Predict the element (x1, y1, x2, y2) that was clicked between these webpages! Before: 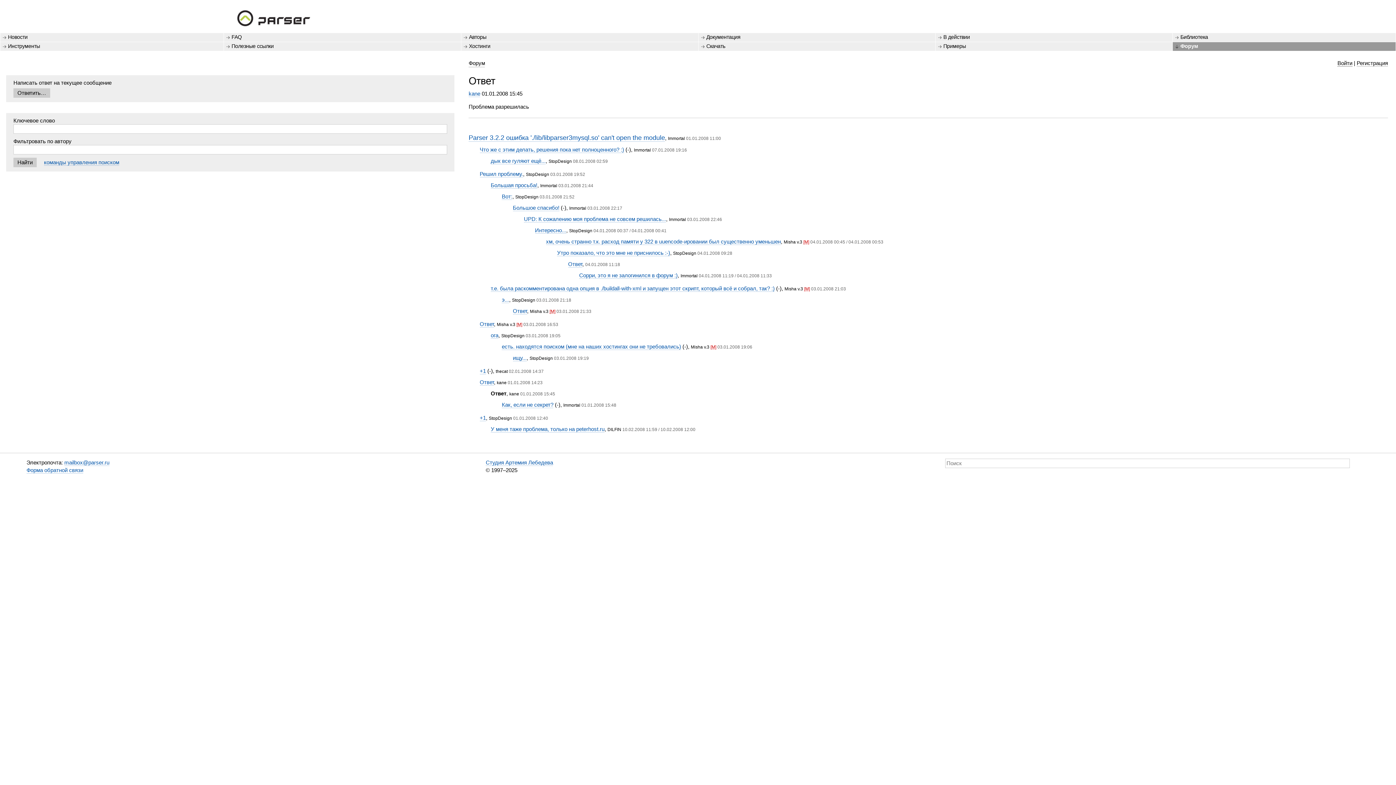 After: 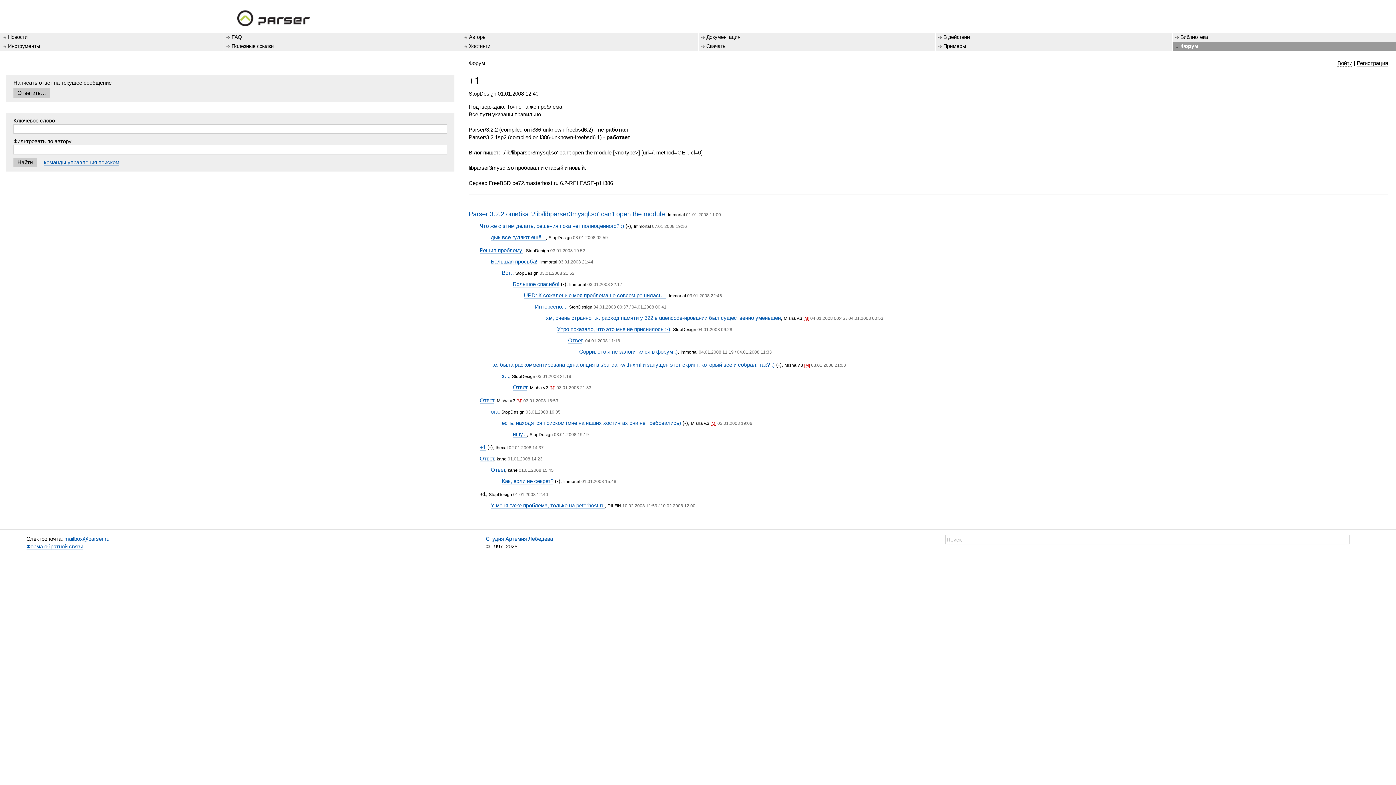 Action: label: +1 bbox: (479, 414, 486, 421)